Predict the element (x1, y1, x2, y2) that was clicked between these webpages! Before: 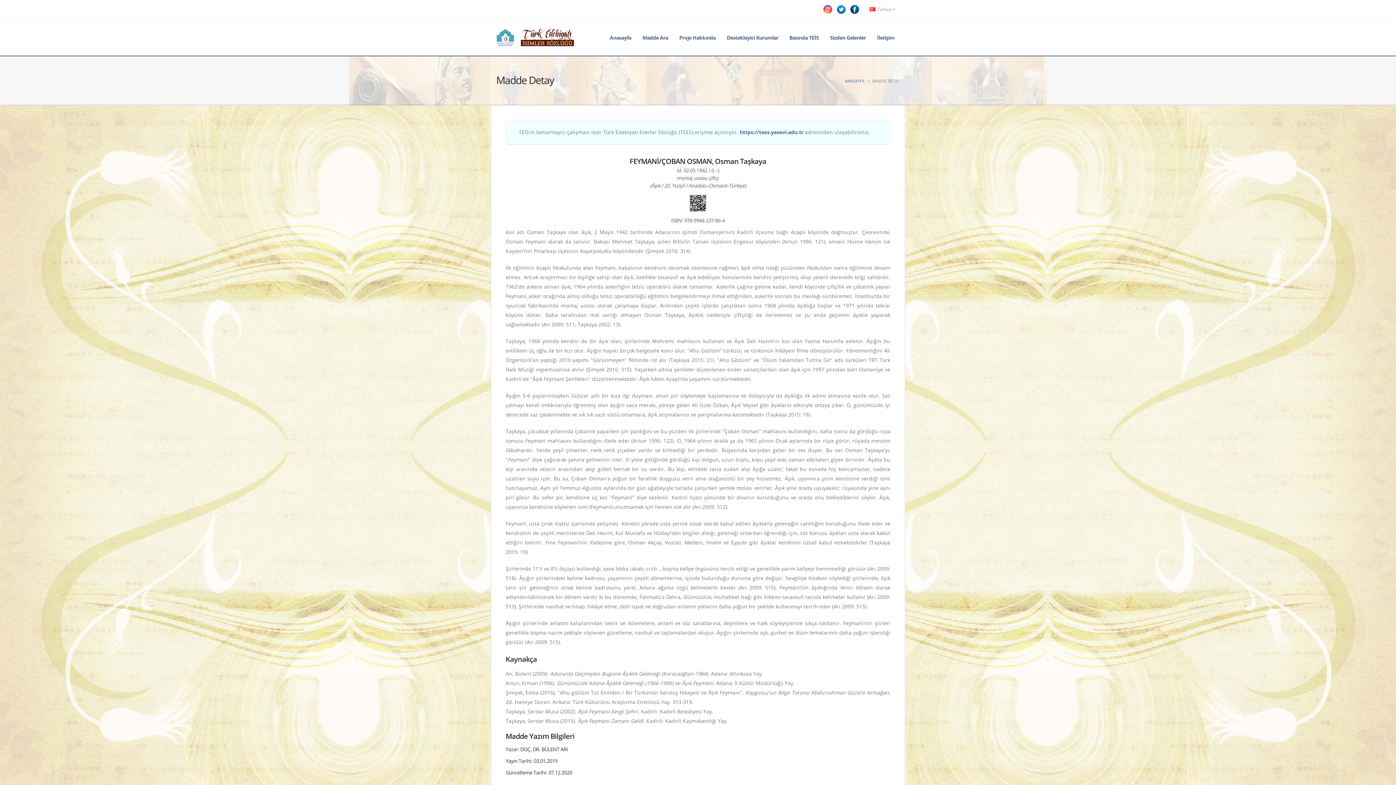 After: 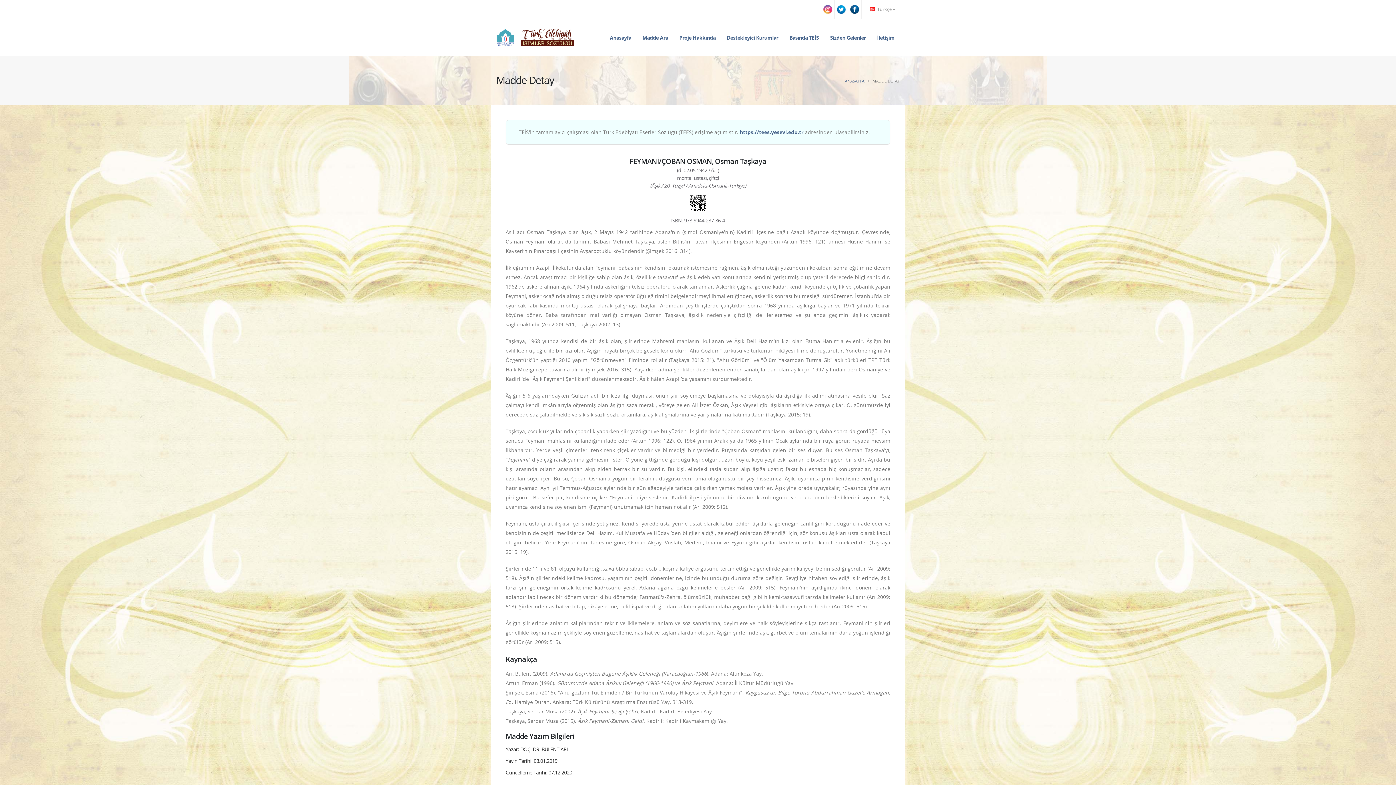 Action: bbox: (848, 0, 861, 18)